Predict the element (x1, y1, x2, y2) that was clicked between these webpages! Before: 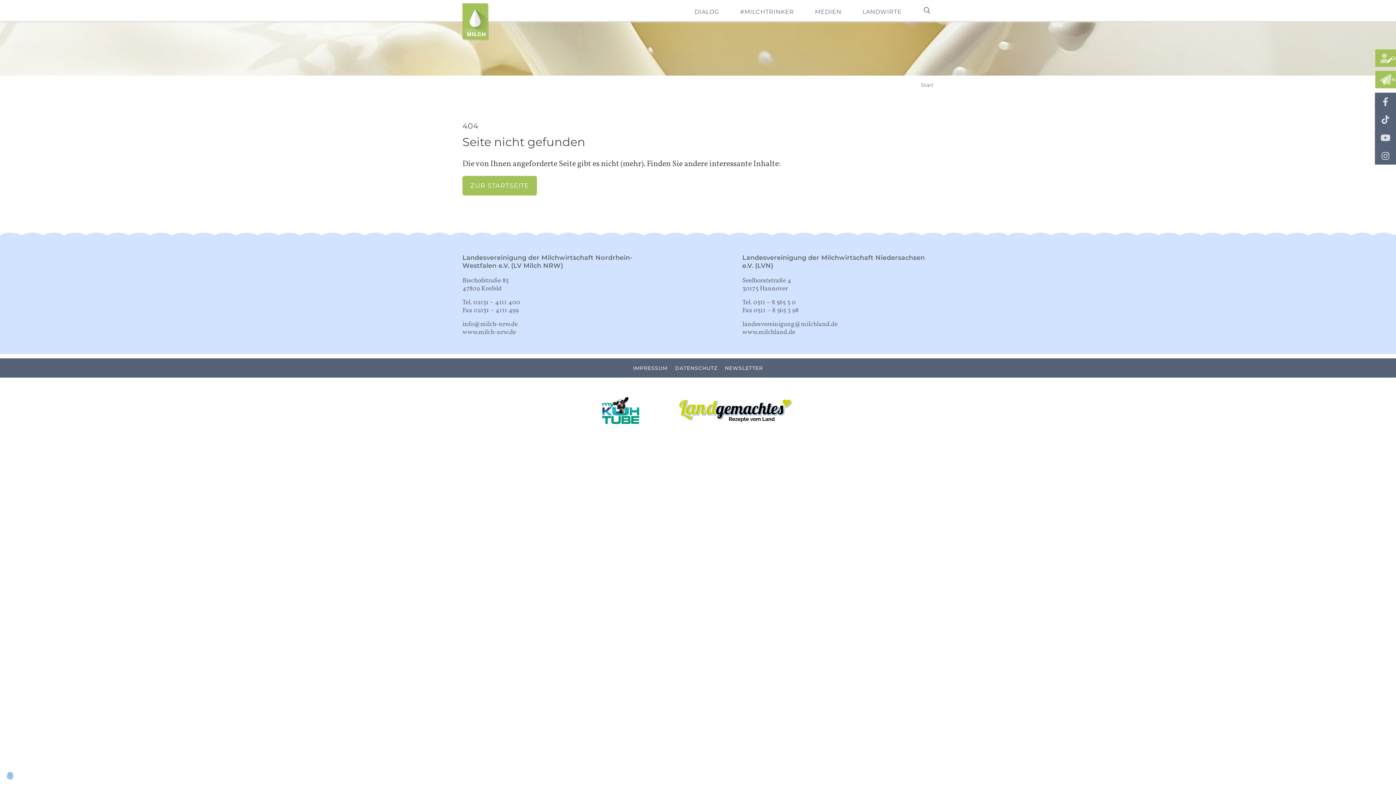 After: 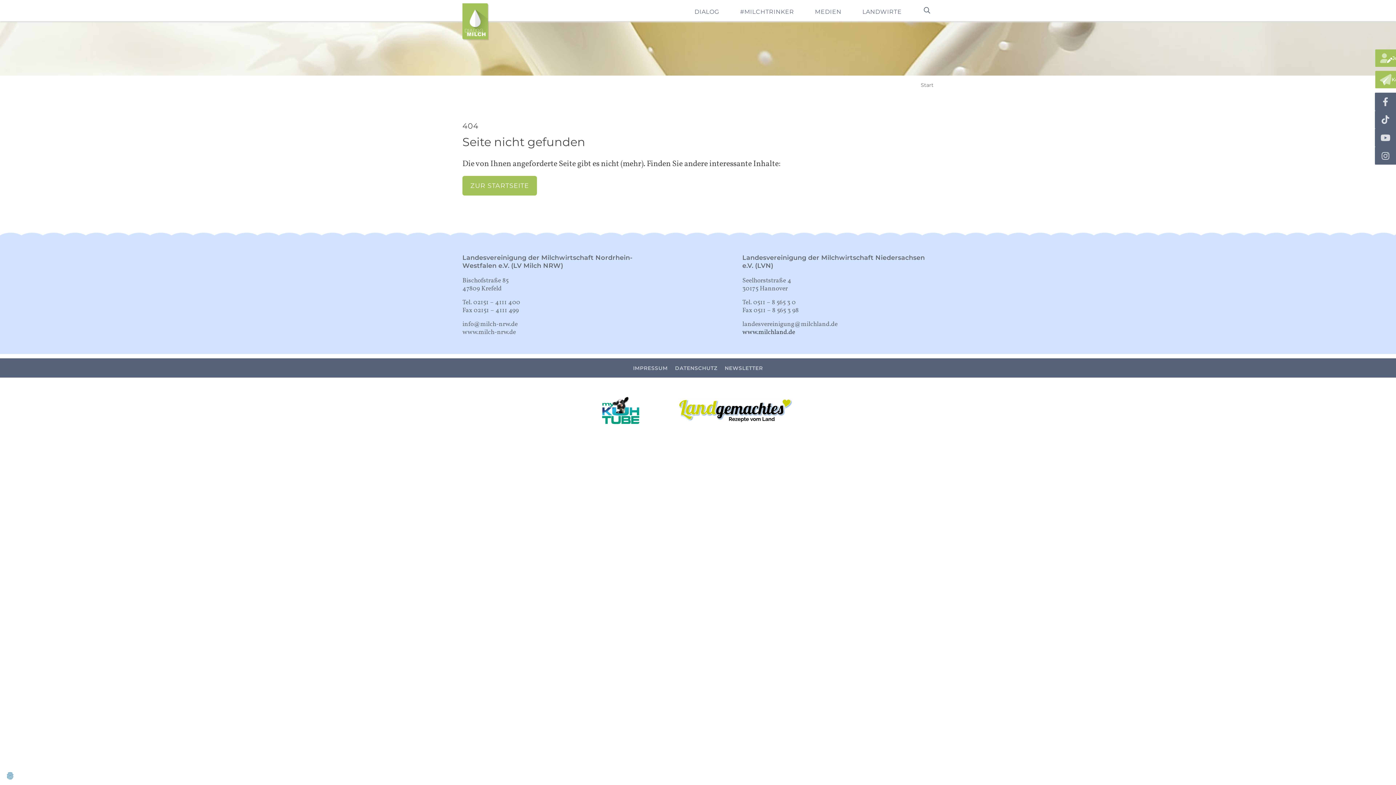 Action: bbox: (742, 328, 795, 337) label: www.milchland.de